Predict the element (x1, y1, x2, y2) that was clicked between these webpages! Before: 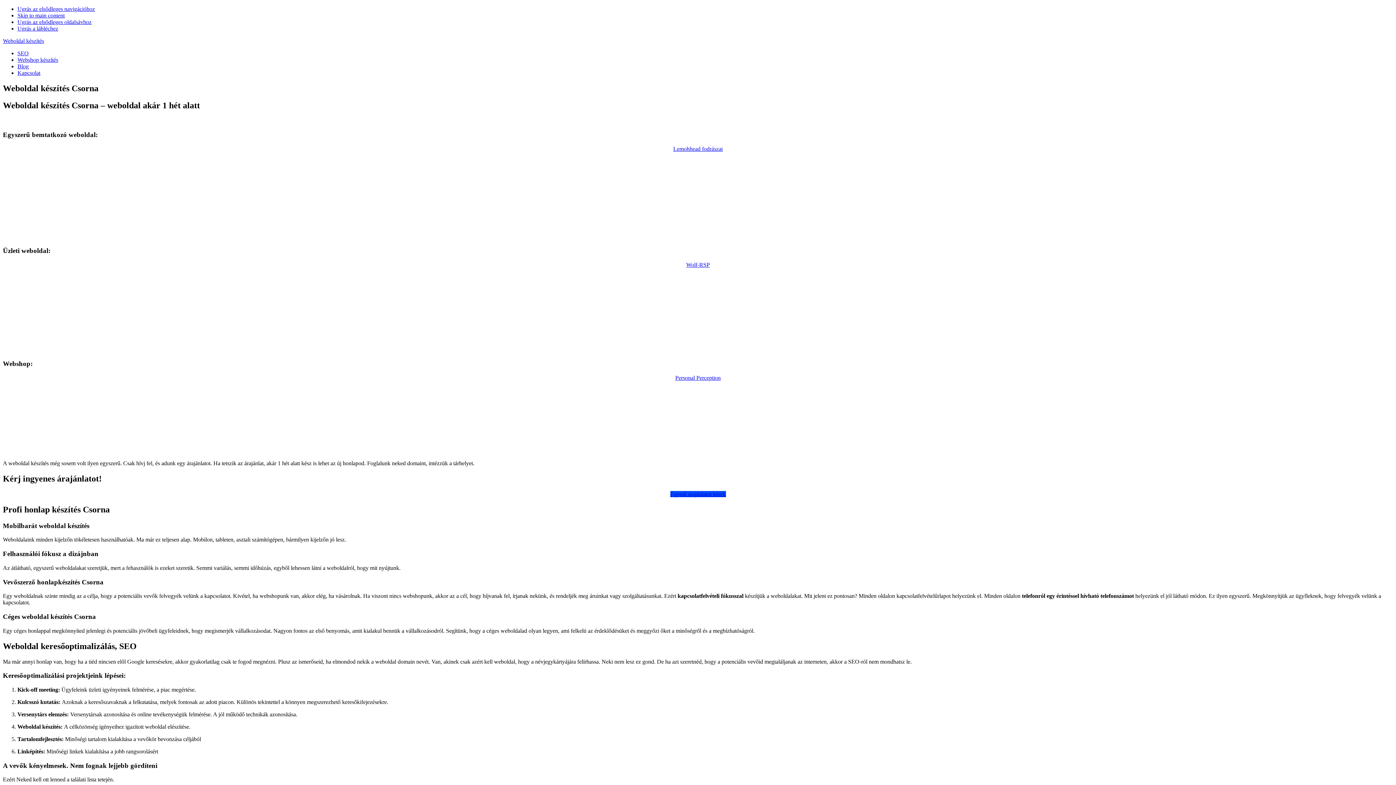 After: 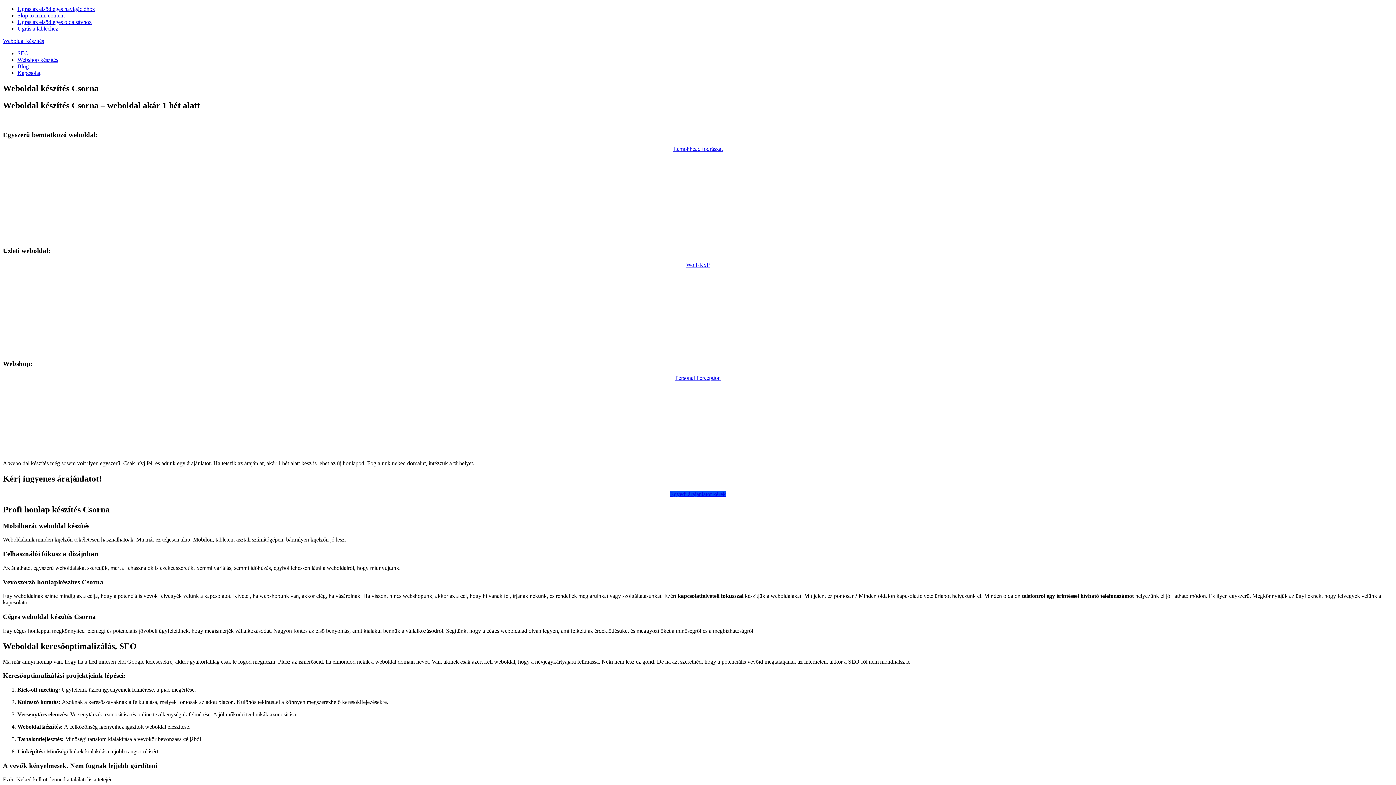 Action: bbox: (675, 374, 720, 381) label: Personal Perception